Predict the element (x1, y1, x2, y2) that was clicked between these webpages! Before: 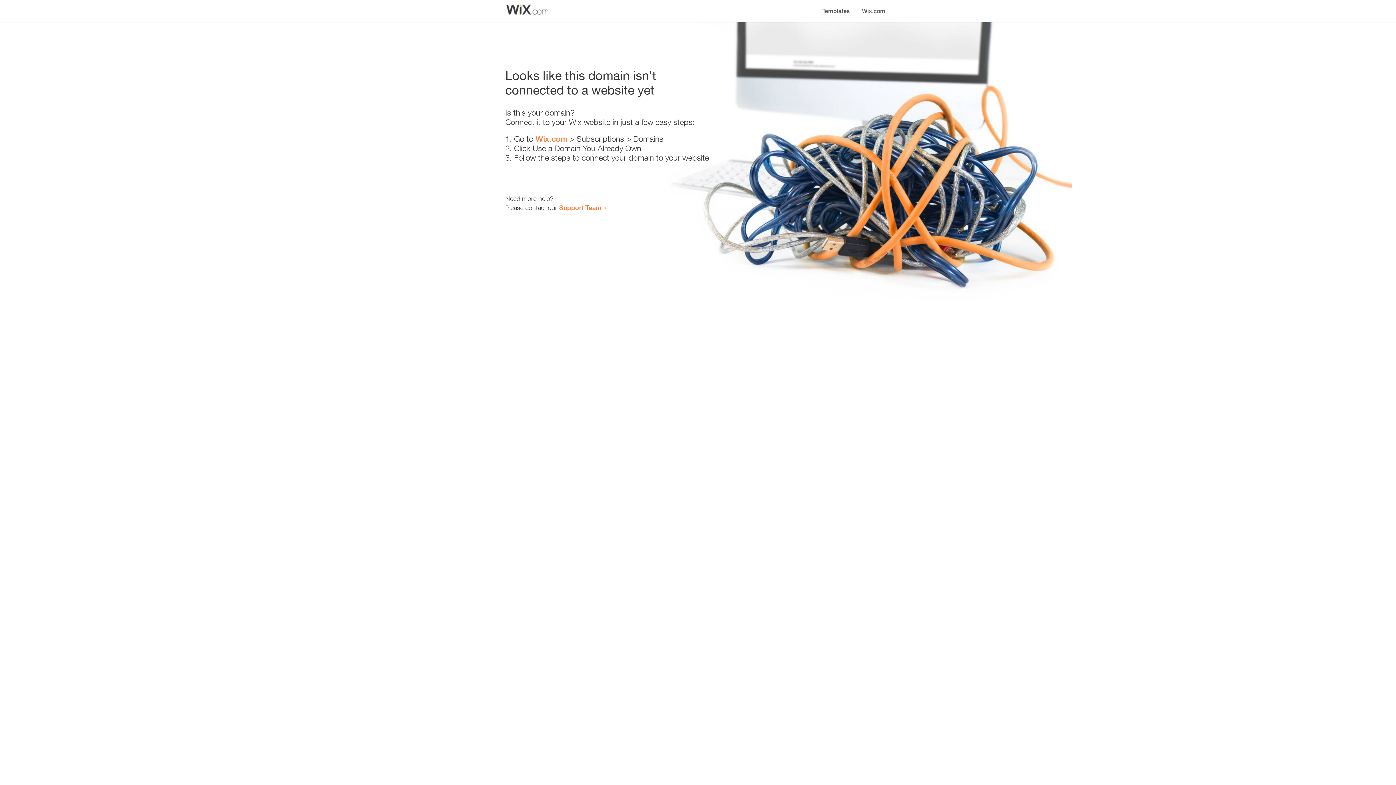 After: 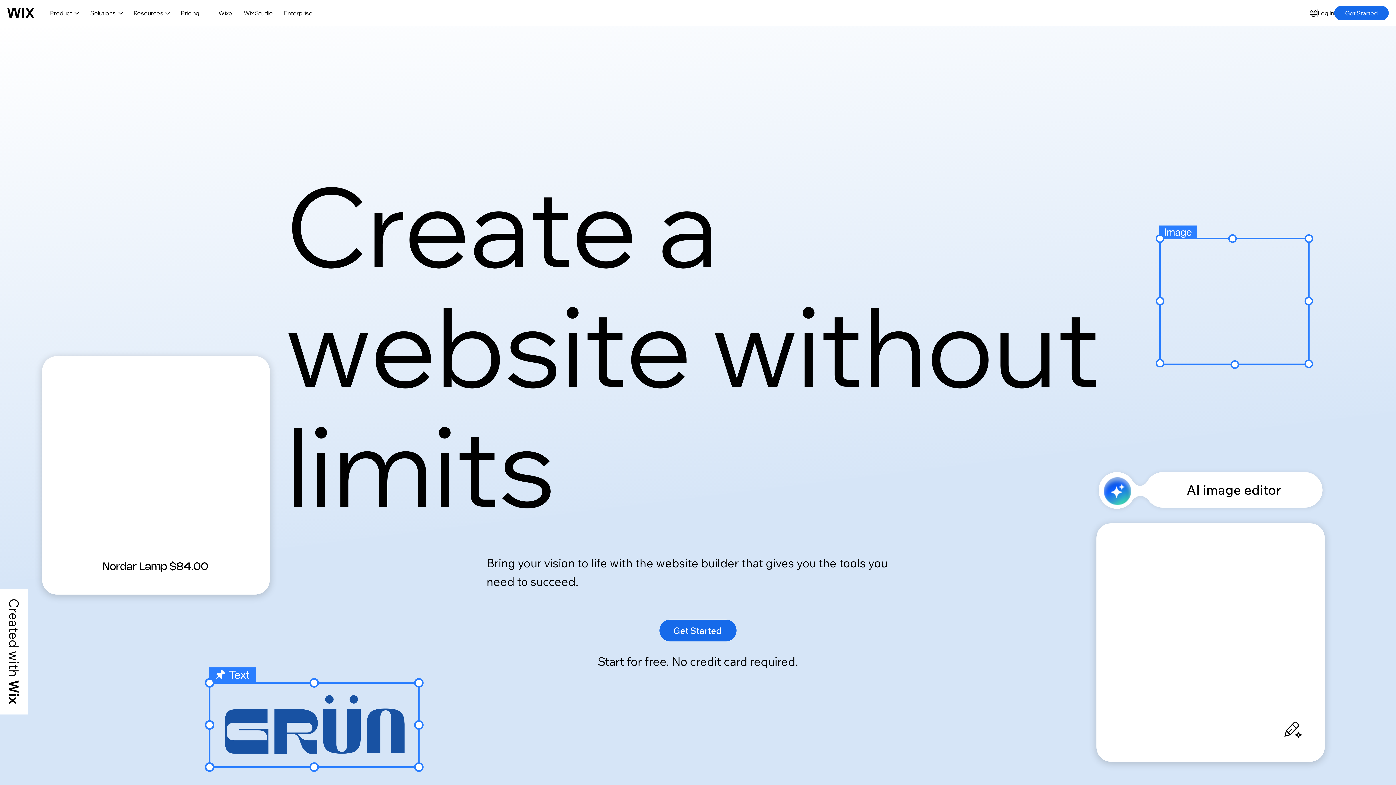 Action: bbox: (856, 0, 890, 14) label: Wix.com